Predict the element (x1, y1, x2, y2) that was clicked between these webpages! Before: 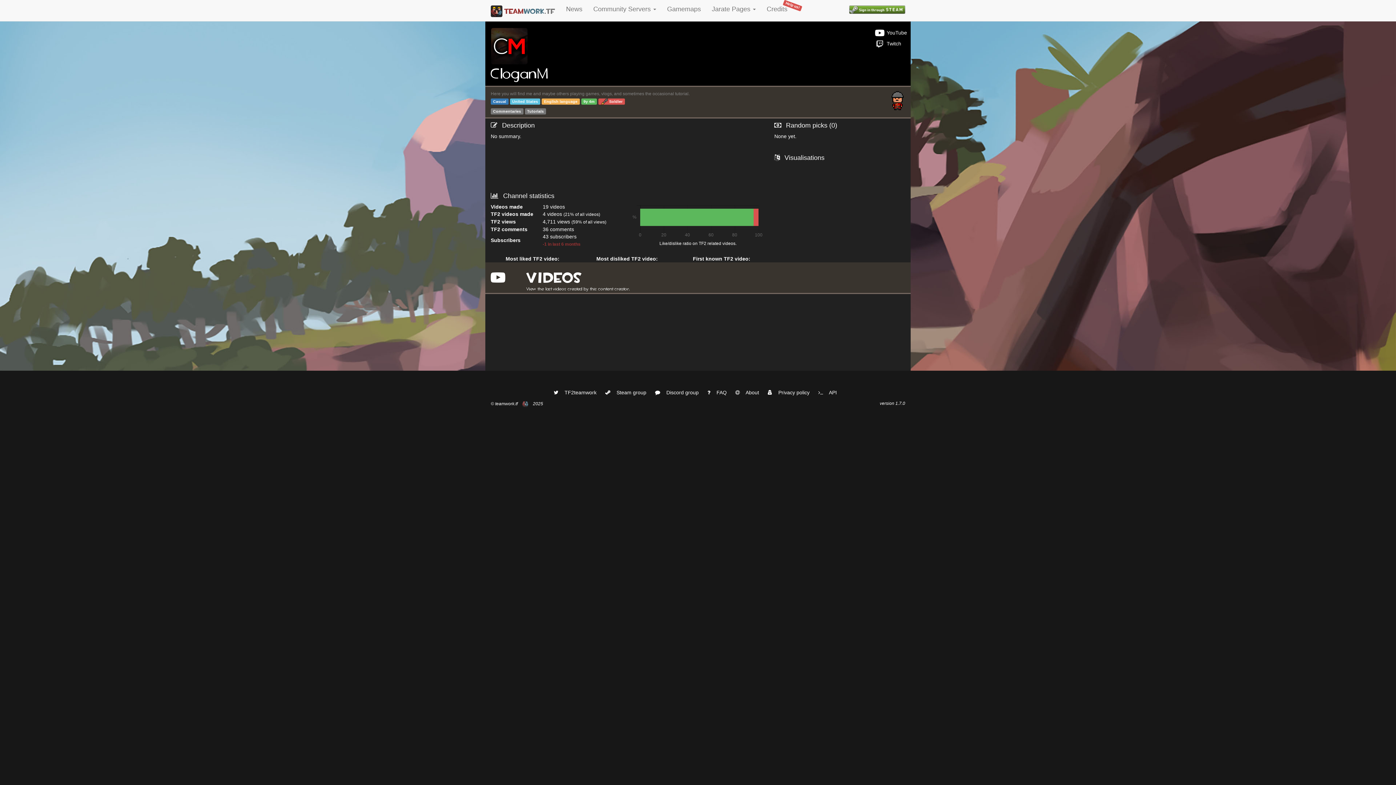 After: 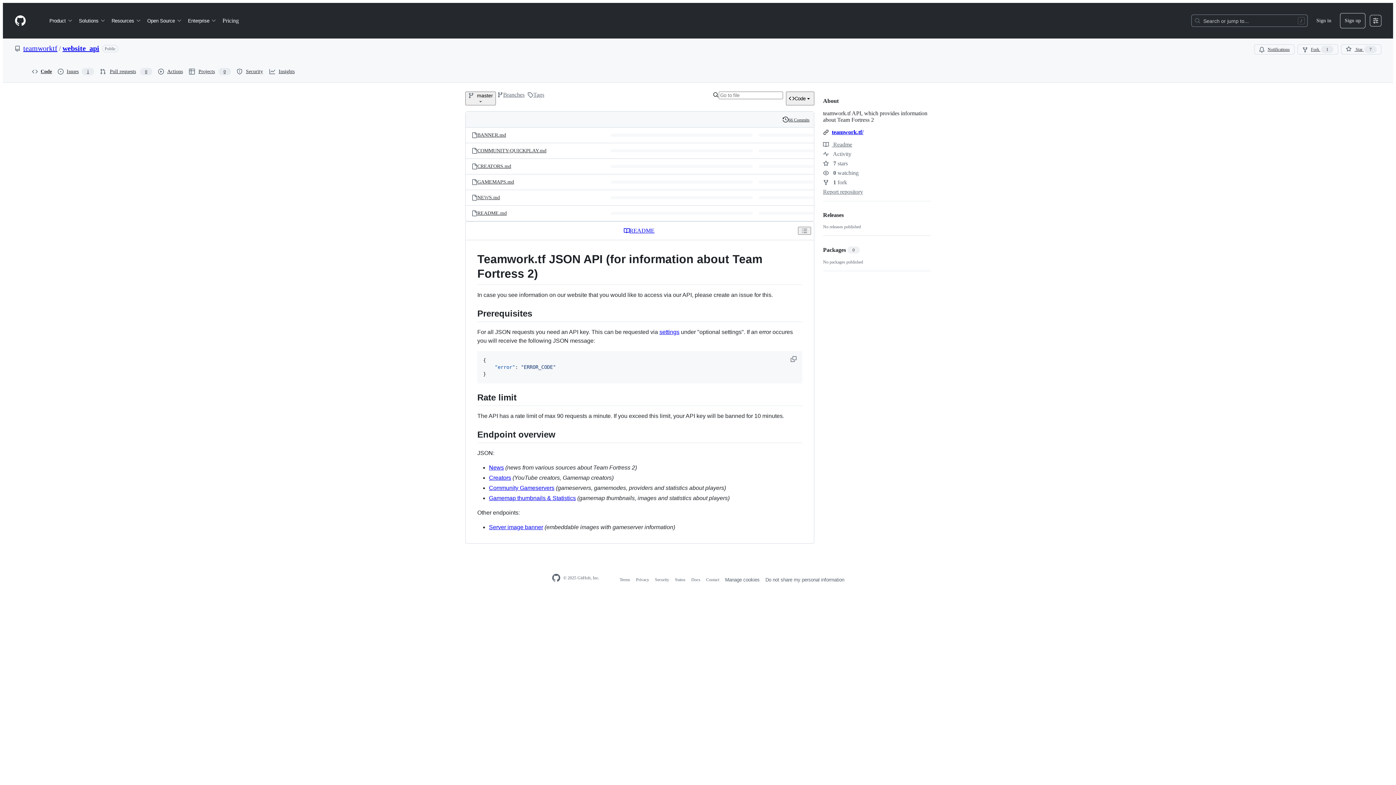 Action: bbox: (818, 389, 837, 395) label:  API